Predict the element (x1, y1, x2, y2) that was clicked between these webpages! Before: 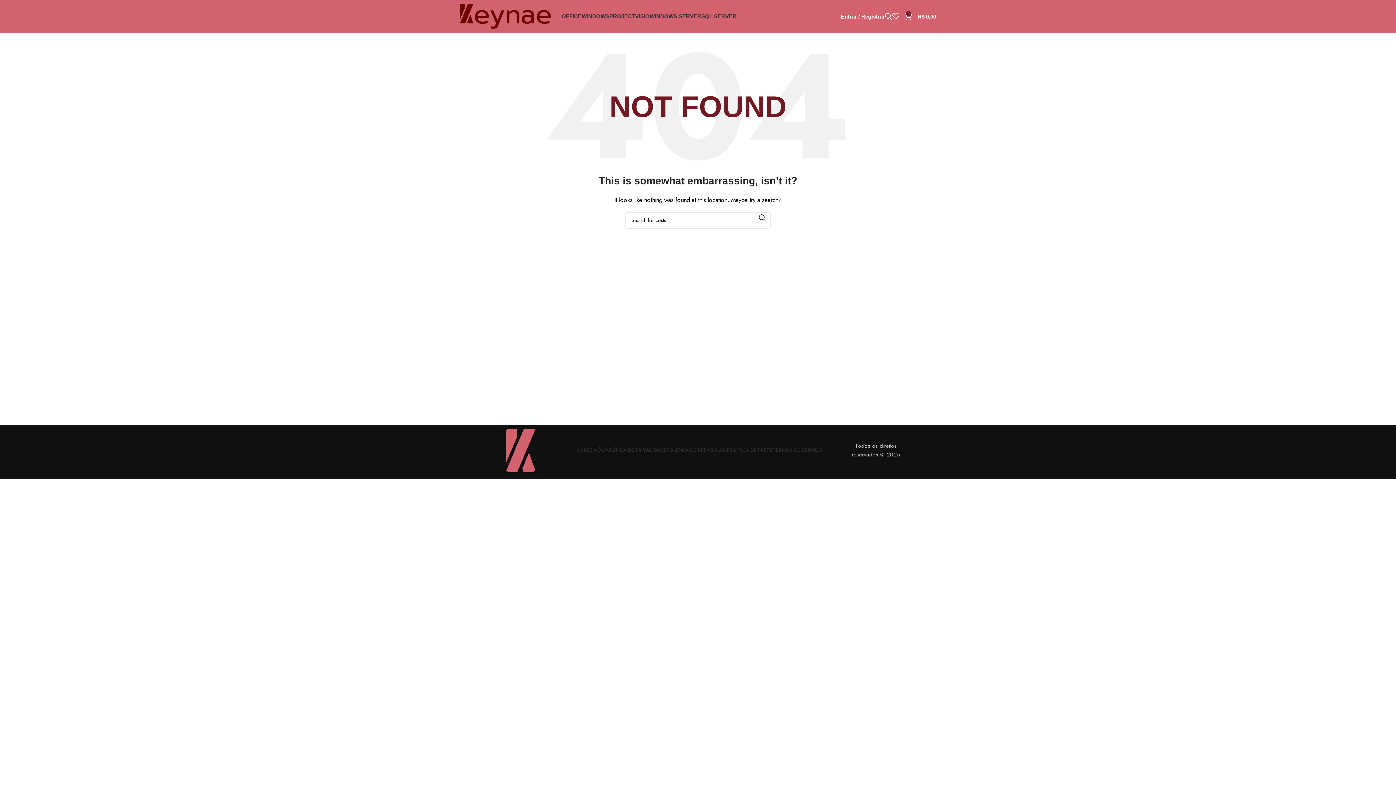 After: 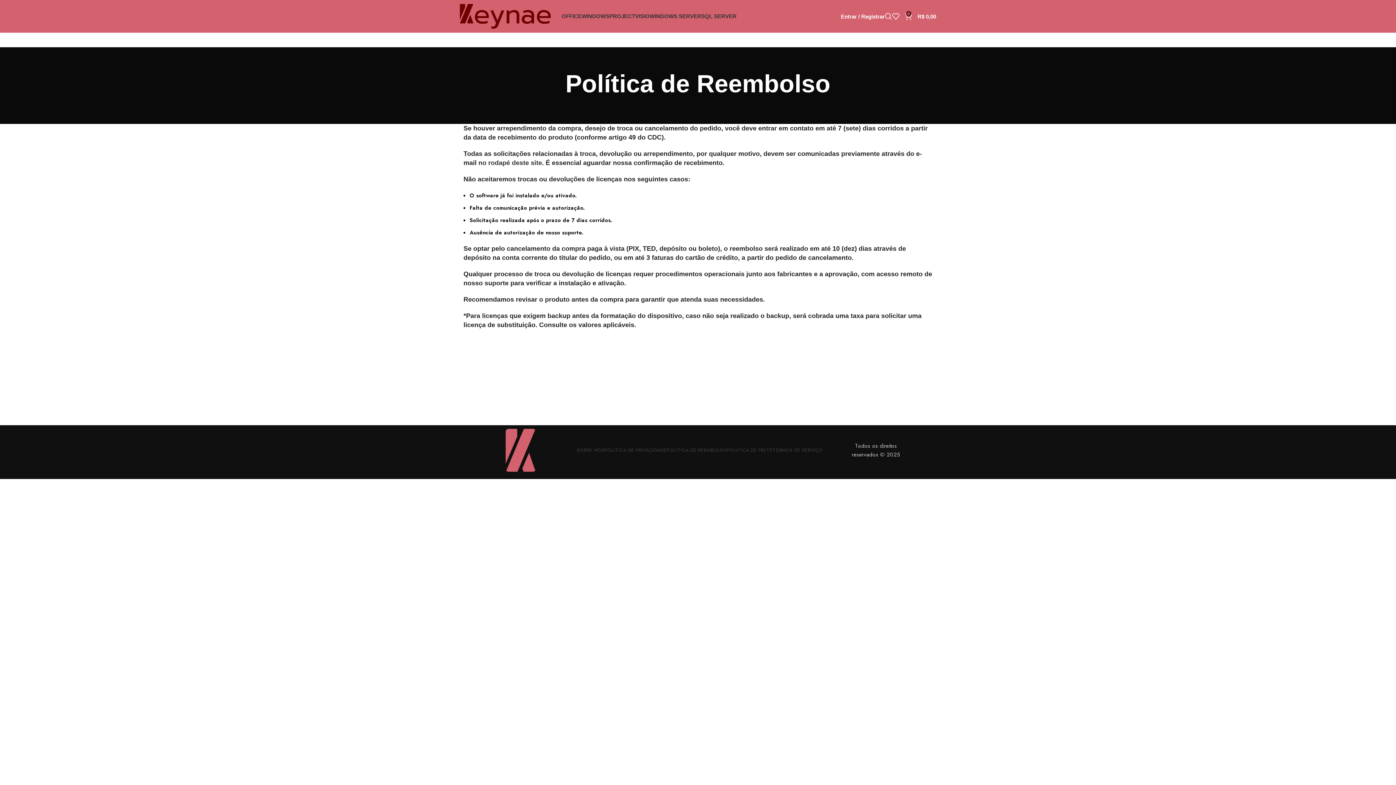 Action: label: POLÍTICA DE REEMBOLSO bbox: (666, 443, 727, 457)